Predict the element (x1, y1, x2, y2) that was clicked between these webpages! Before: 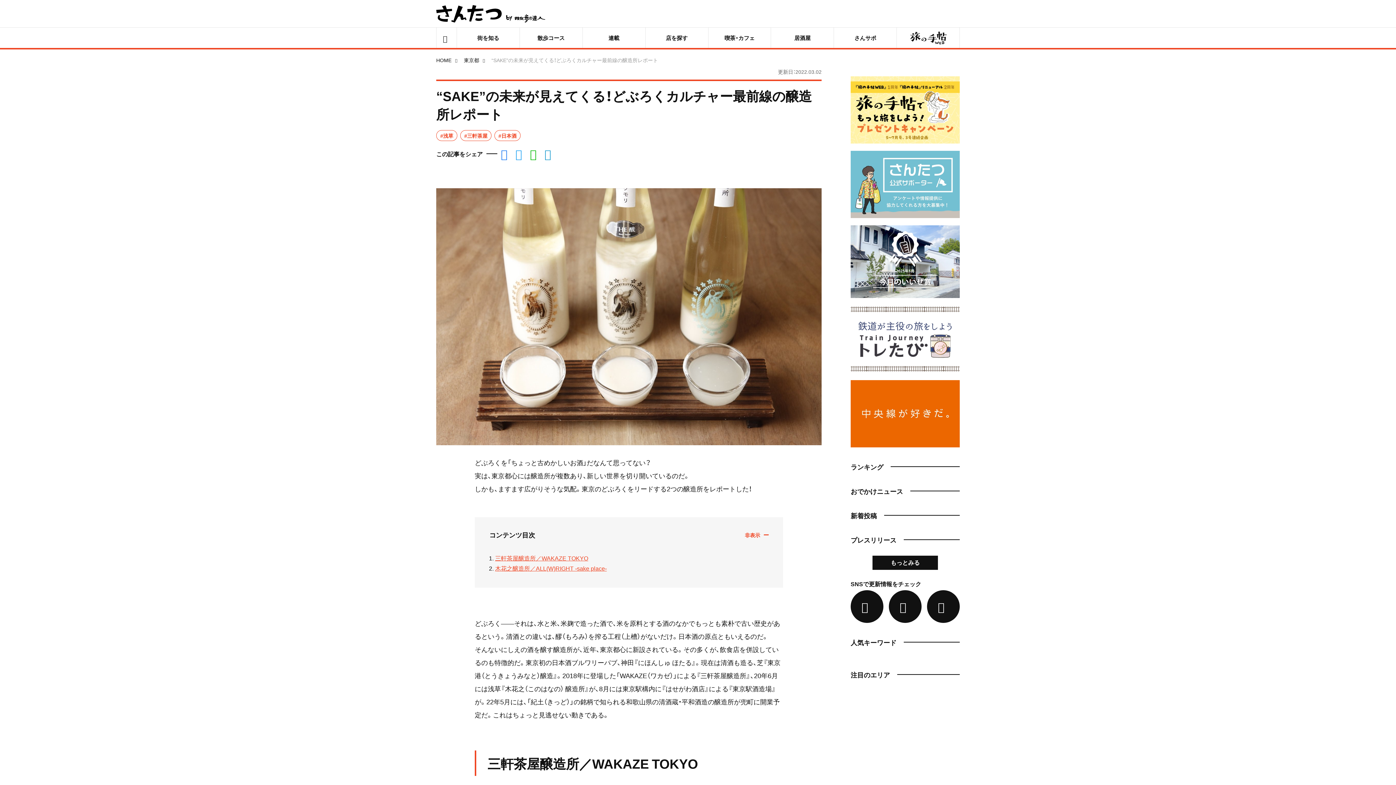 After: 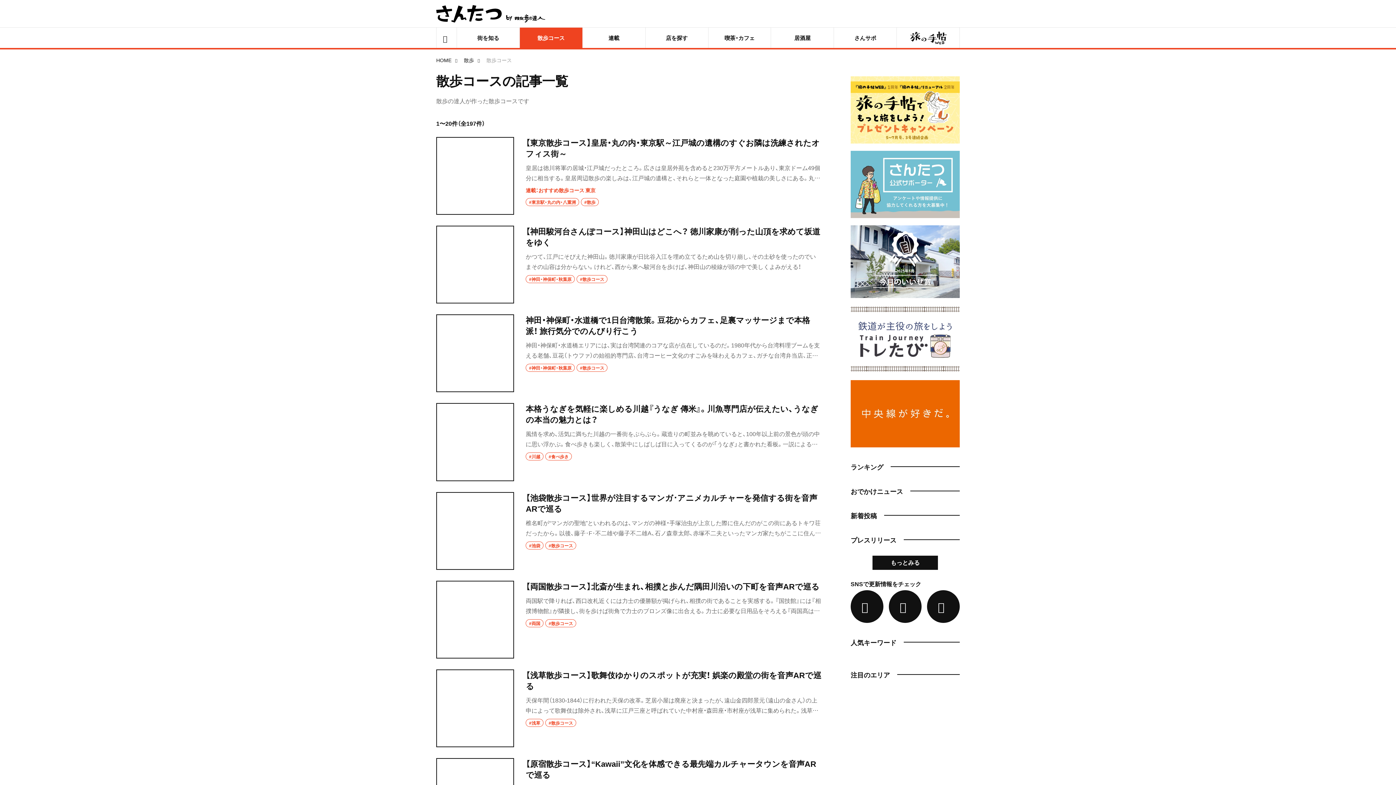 Action: bbox: (519, 27, 582, 48) label: 散歩コース